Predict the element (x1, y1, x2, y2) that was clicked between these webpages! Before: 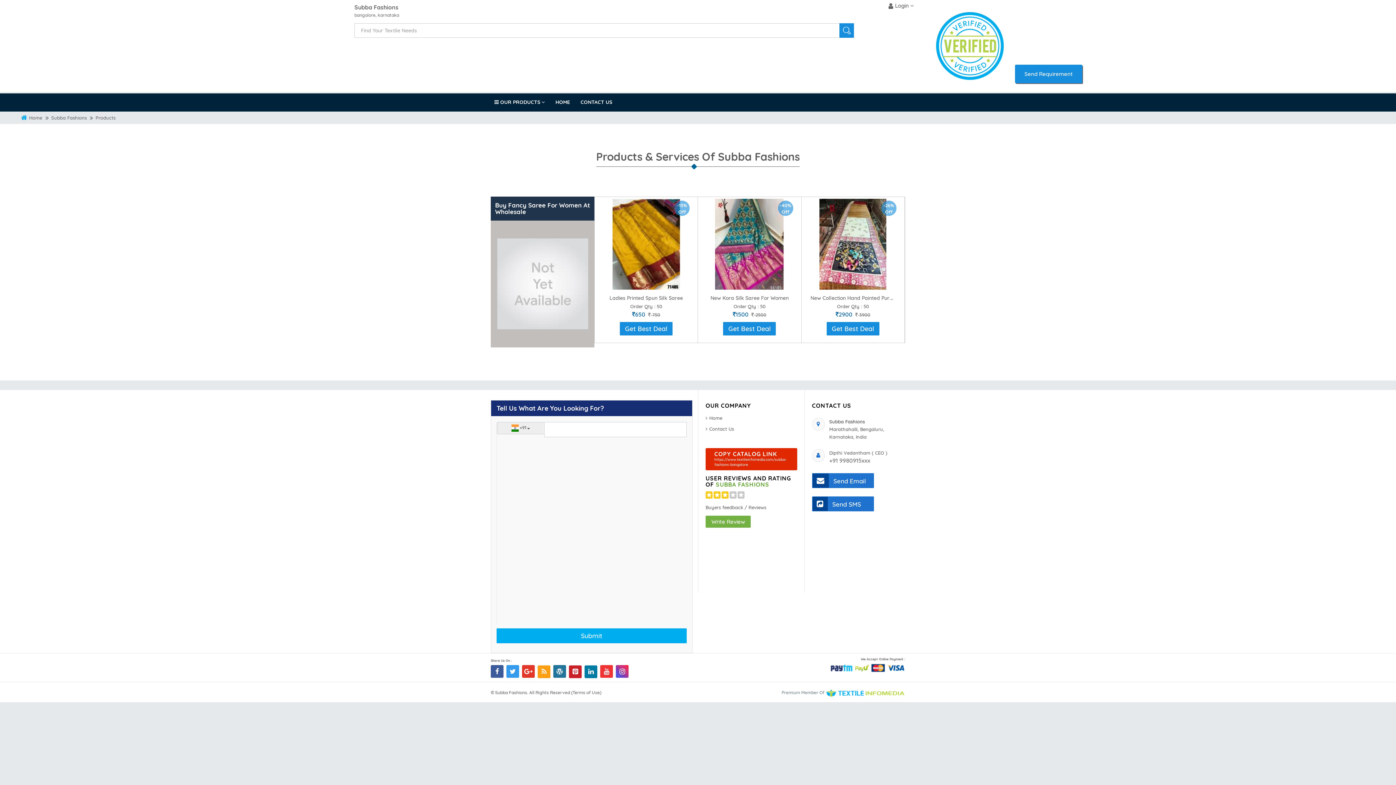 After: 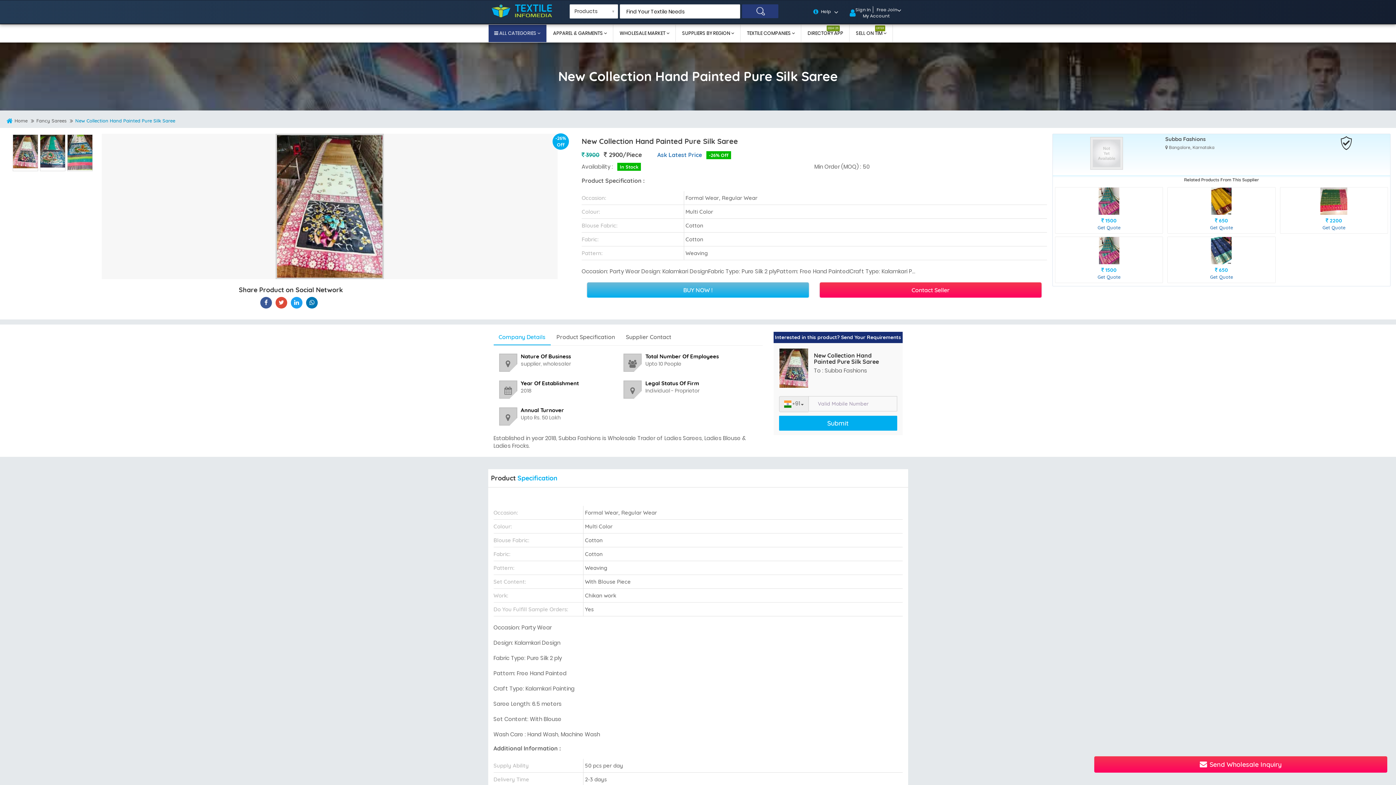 Action: bbox: (810, 293, 918, 301) label: New Collection Hand Painted Pure Silk Saree